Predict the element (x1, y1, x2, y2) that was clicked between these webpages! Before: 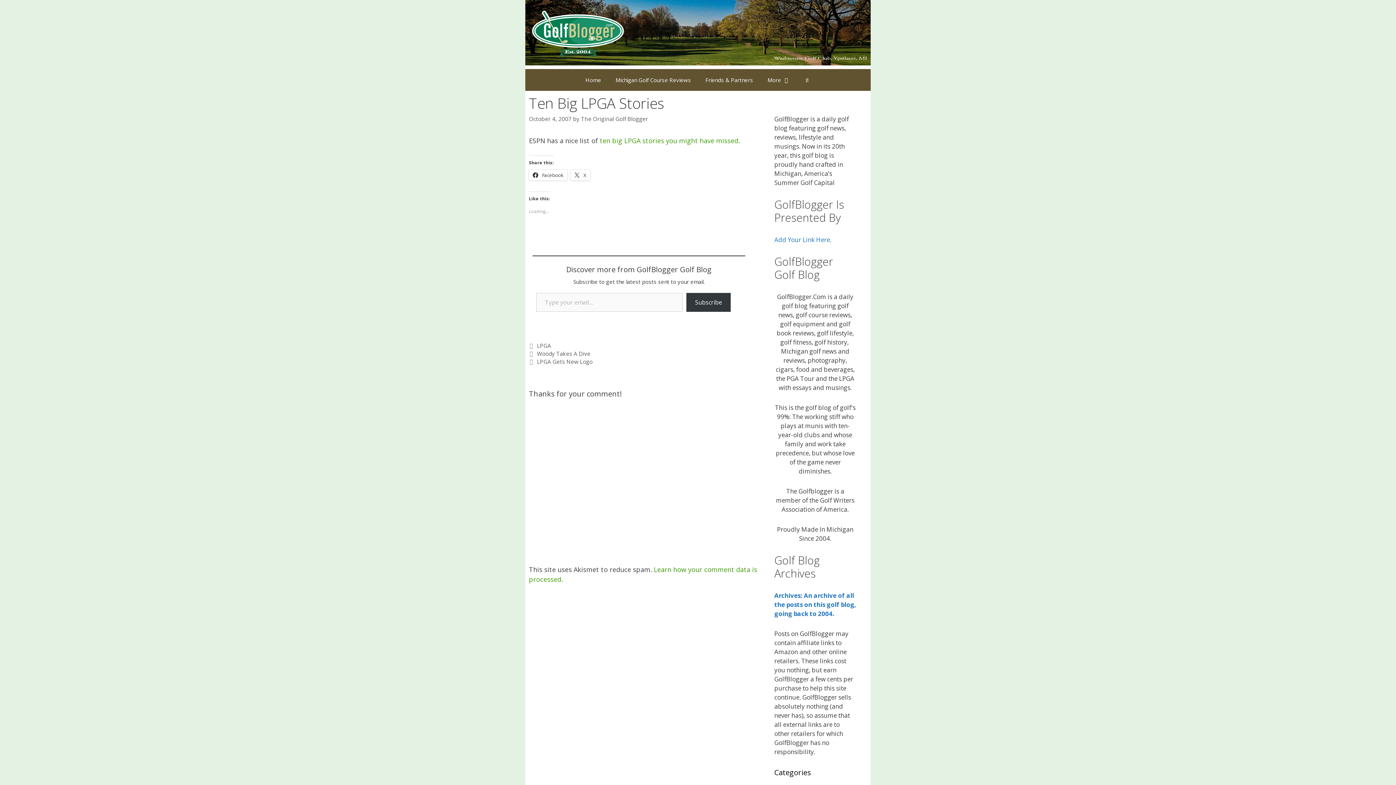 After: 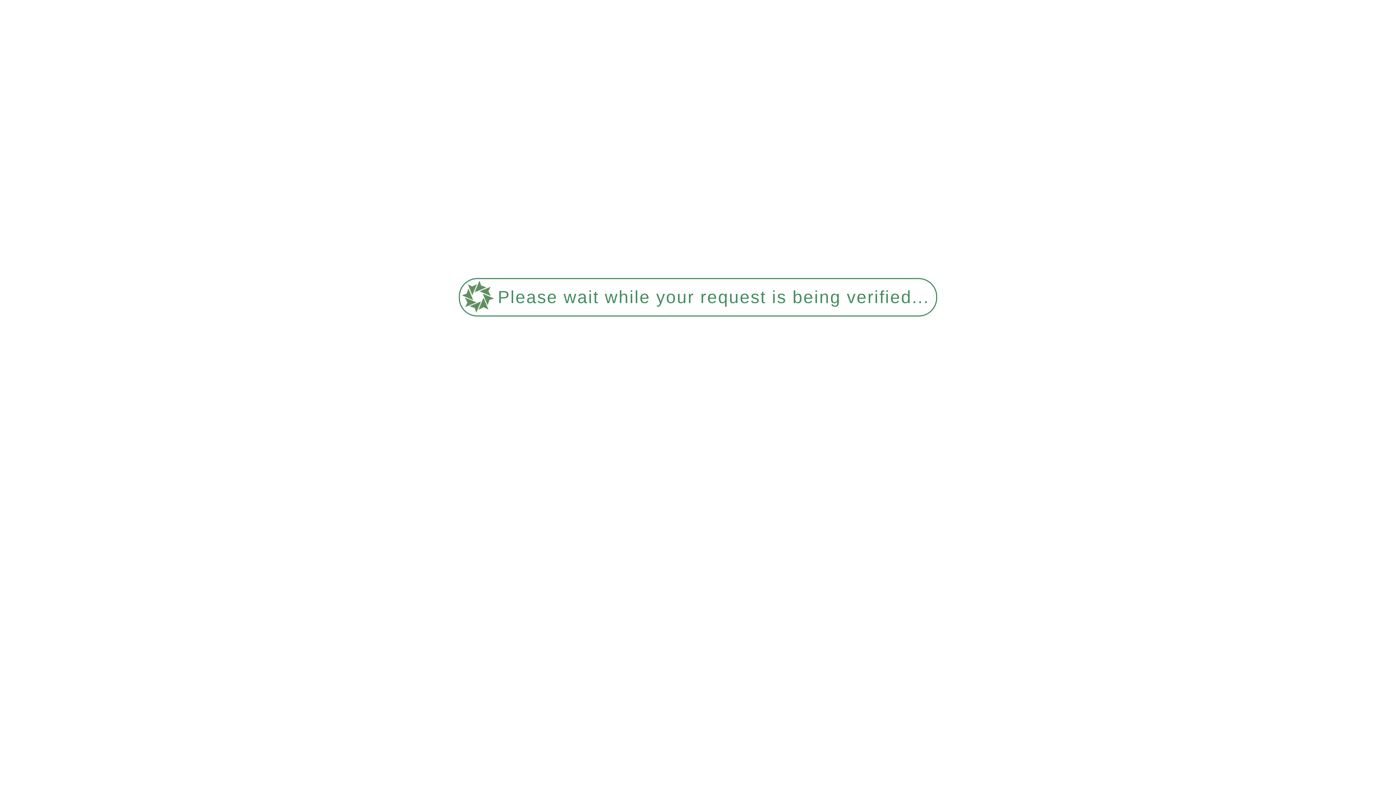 Action: bbox: (581, 115, 648, 122) label: The Original Golf Blogger